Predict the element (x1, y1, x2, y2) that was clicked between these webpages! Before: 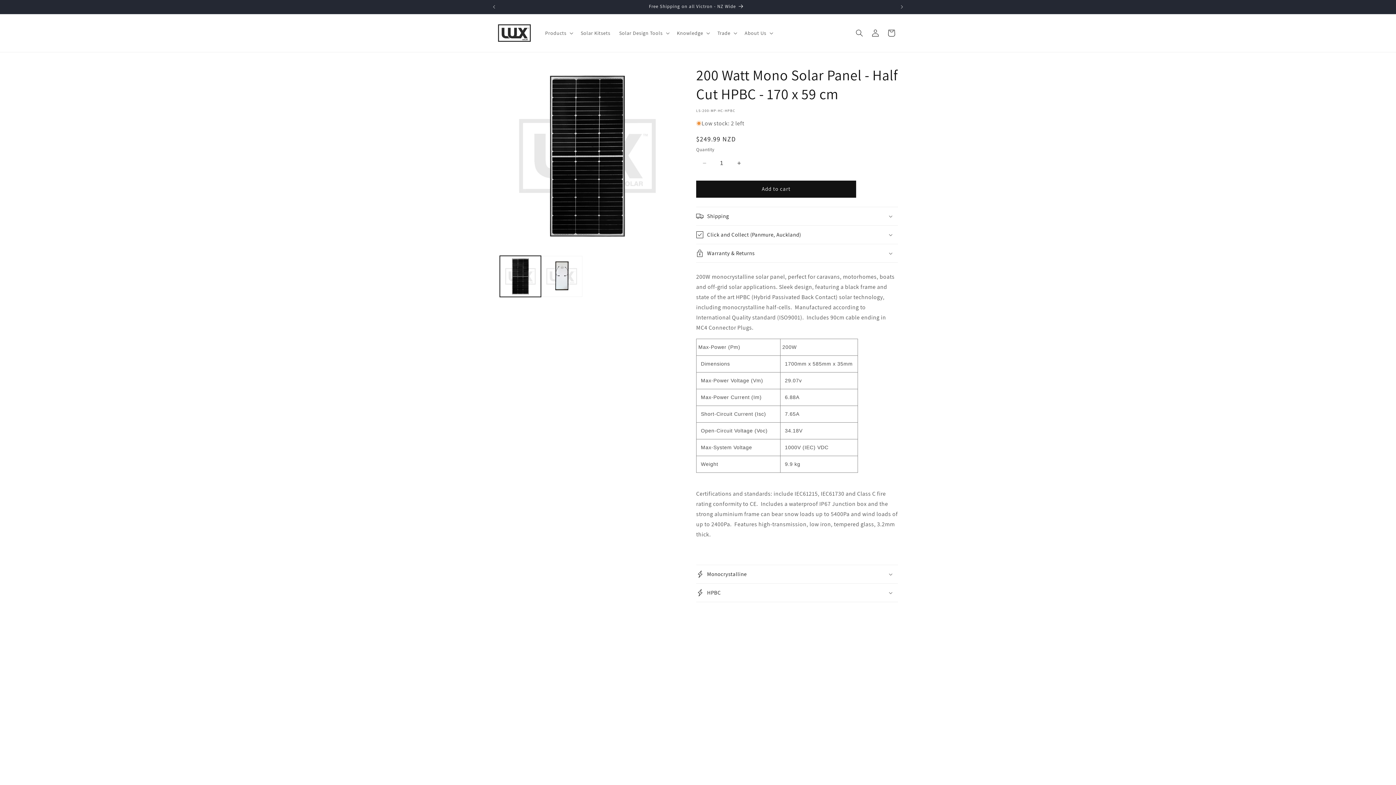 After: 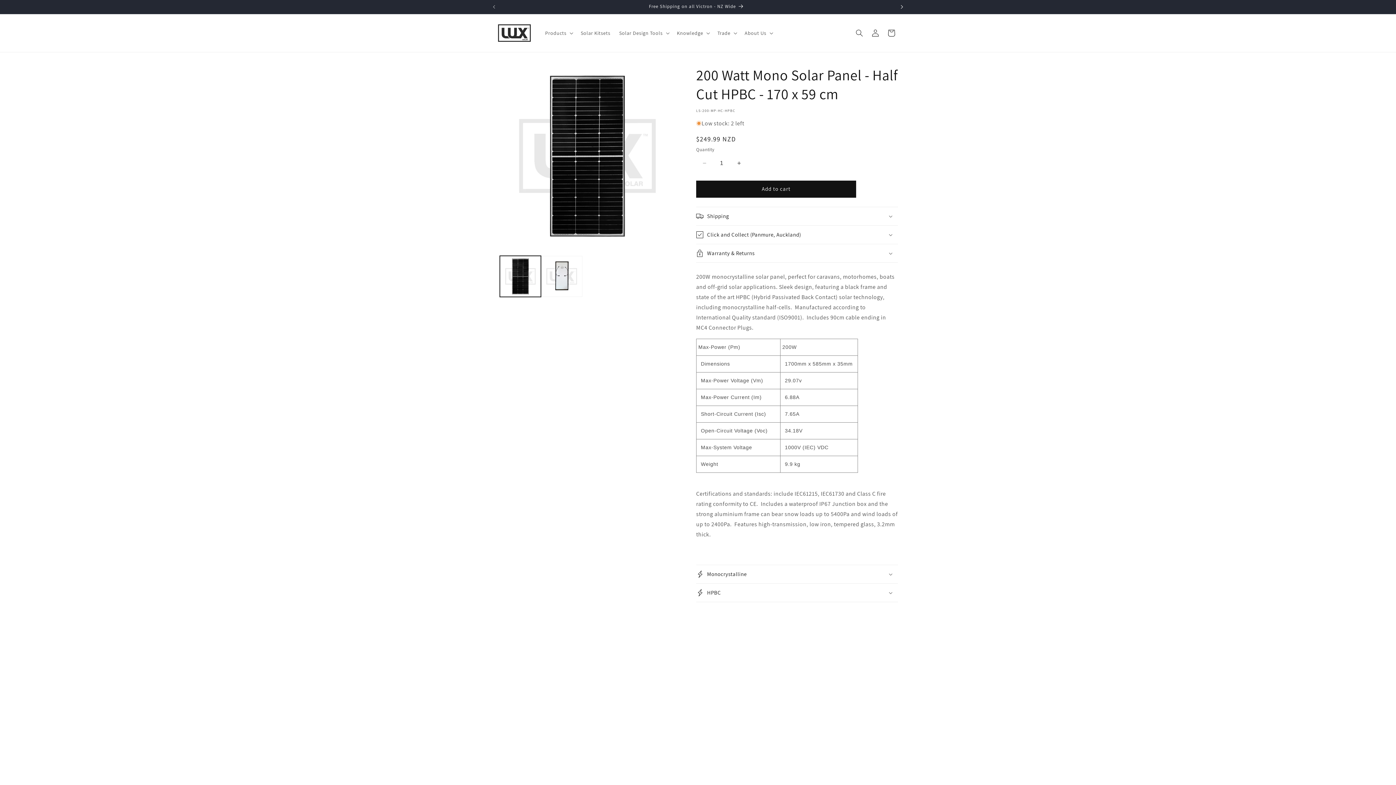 Action: label: Next announcement bbox: (894, 0, 910, 13)